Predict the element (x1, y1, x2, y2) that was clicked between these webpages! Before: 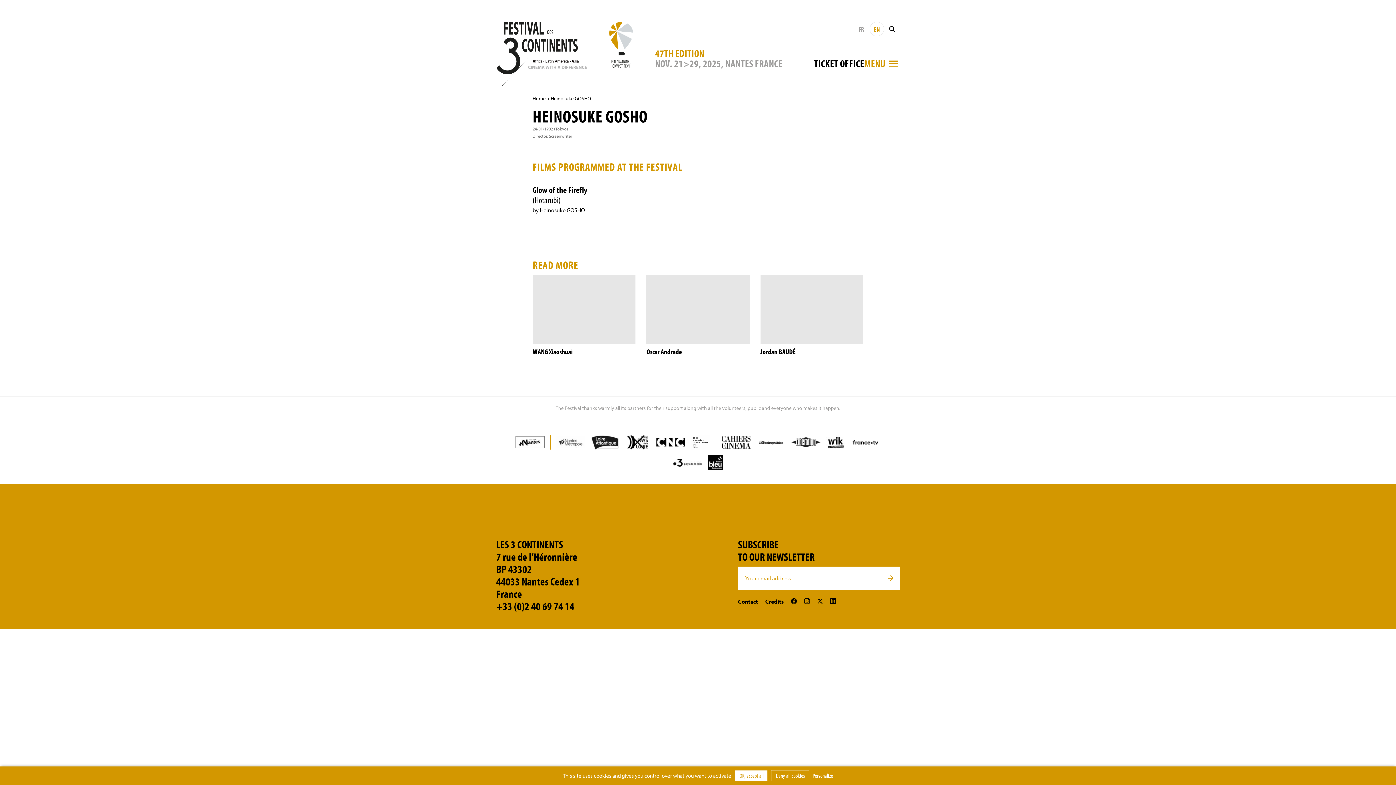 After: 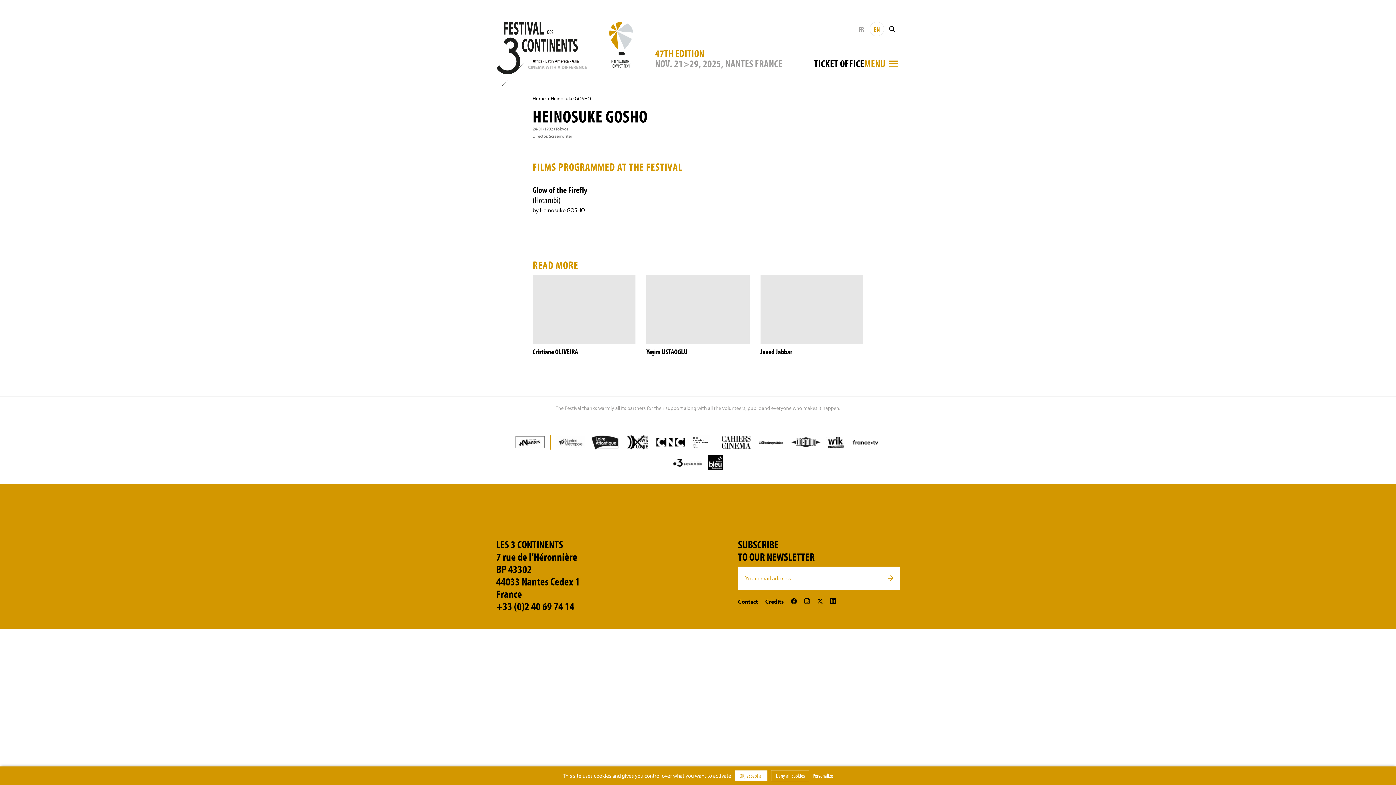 Action: label: Heinosuke GOSHO bbox: (550, 95, 591, 101)